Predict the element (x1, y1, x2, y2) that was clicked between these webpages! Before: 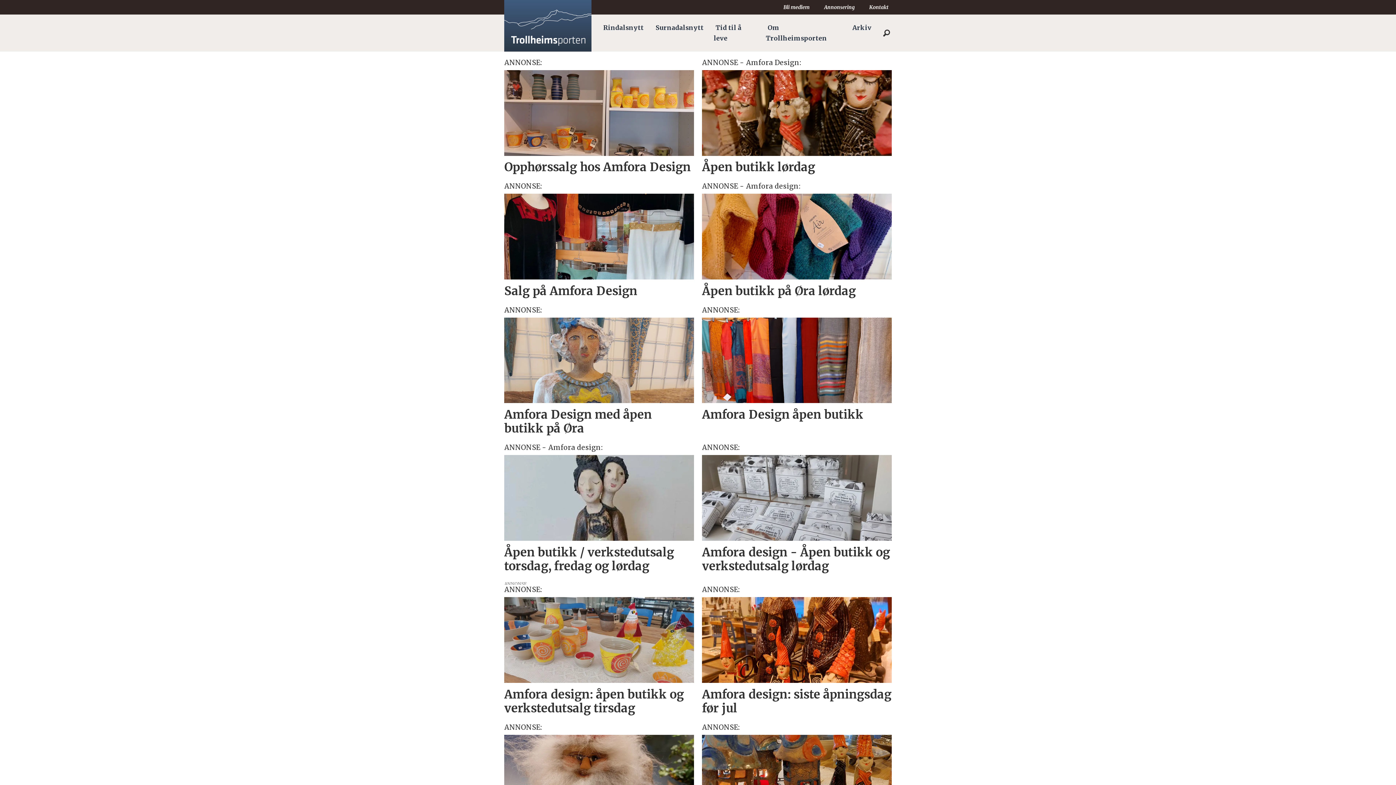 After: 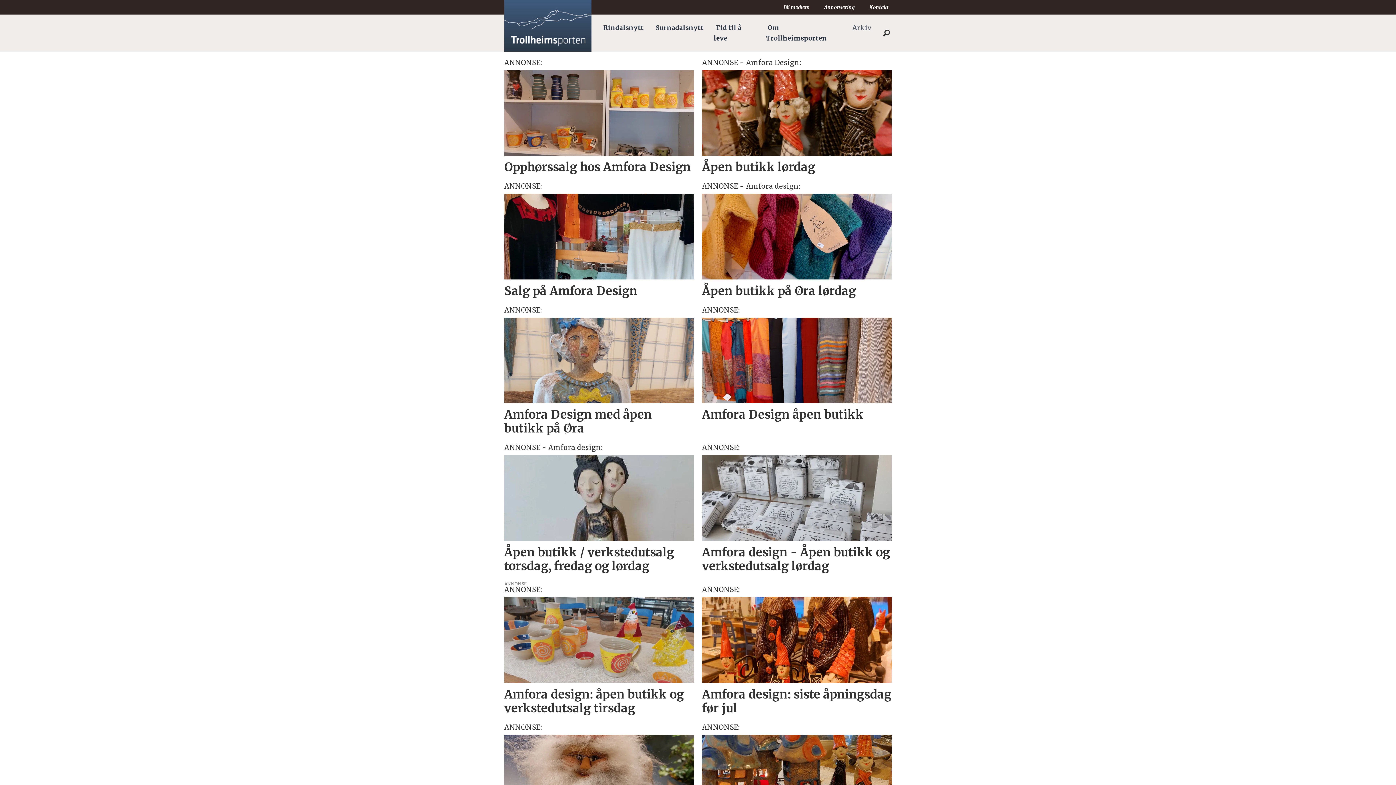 Action: label: Arkiv bbox: (850, 21, 873, 33)